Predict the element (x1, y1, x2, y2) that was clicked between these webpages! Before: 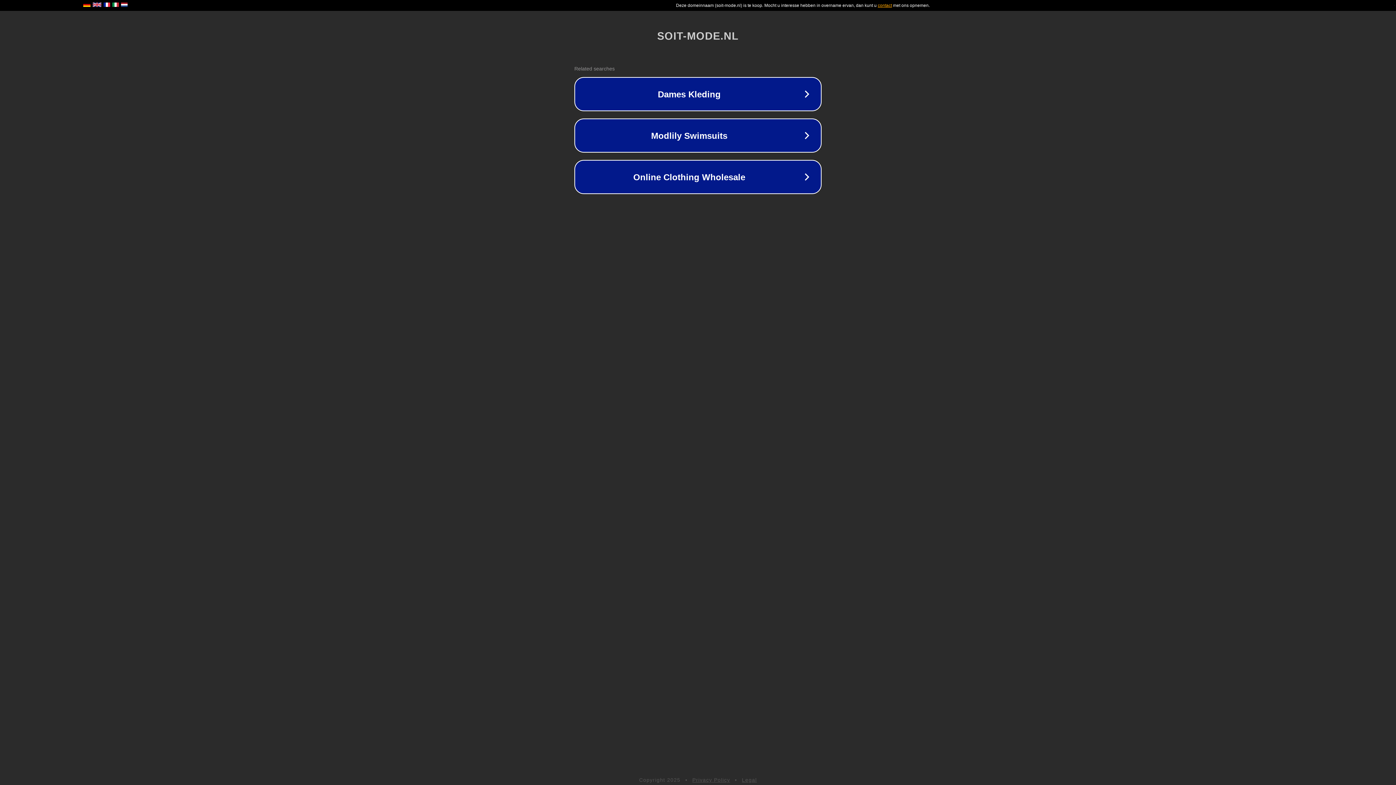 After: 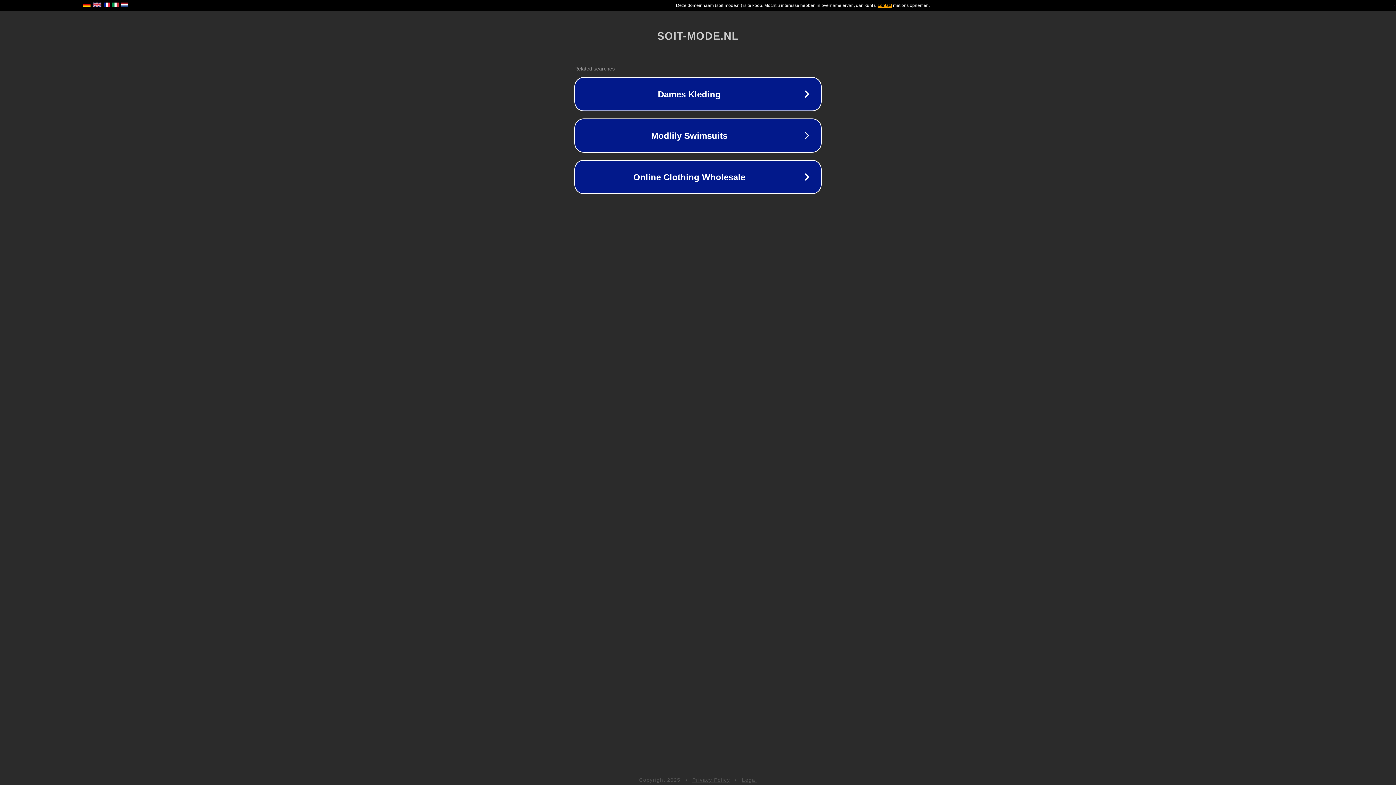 Action: label: Legal bbox: (742, 777, 757, 783)